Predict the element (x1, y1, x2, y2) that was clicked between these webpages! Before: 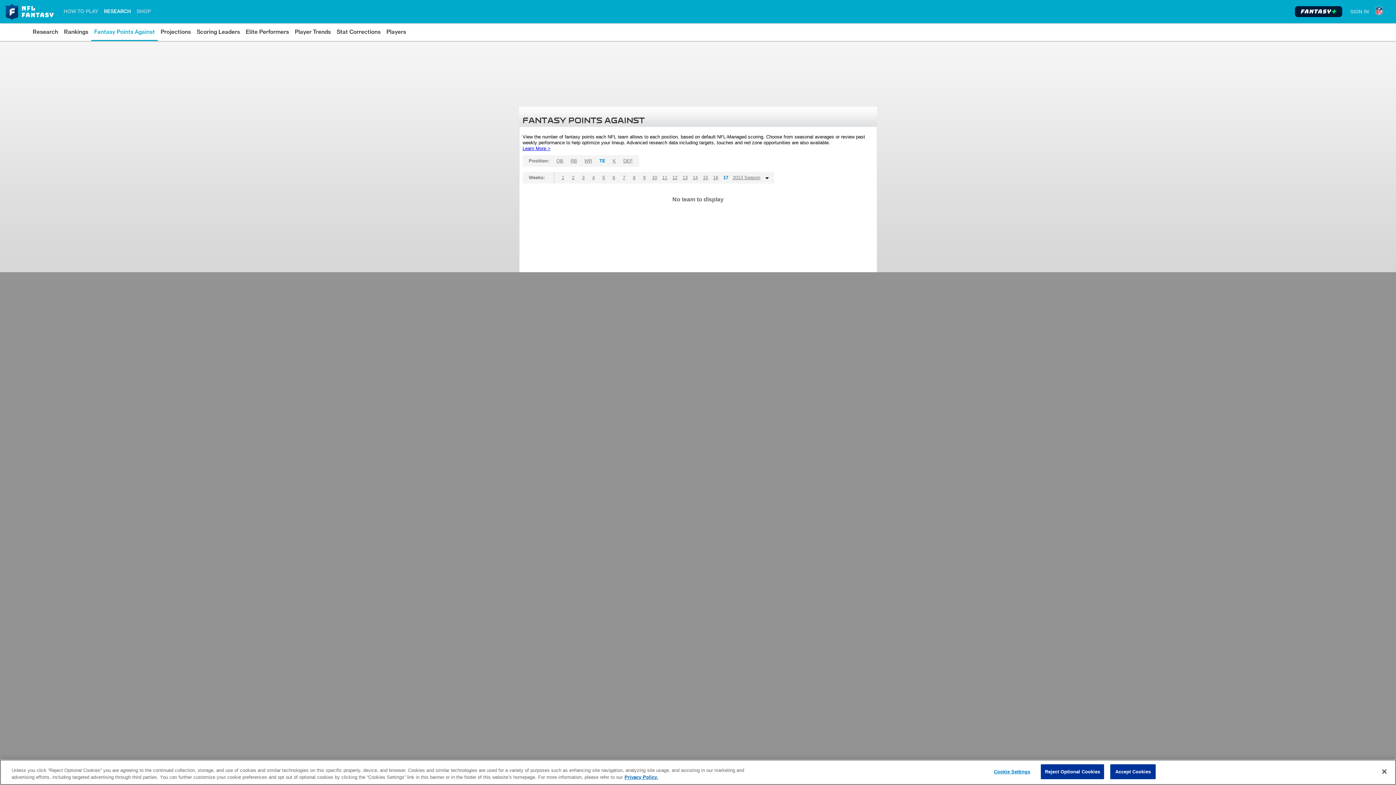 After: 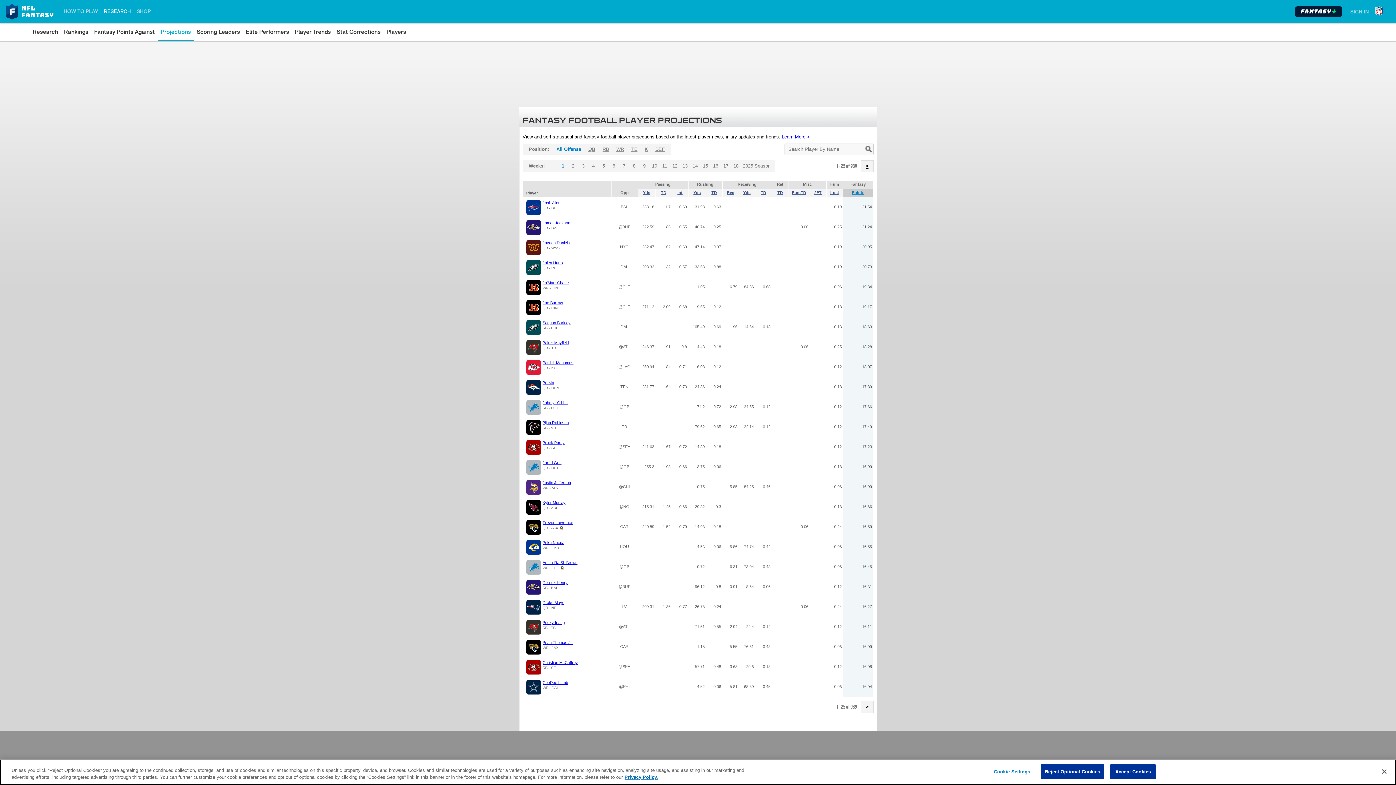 Action: label: Projections bbox: (160, 26, 190, 37)